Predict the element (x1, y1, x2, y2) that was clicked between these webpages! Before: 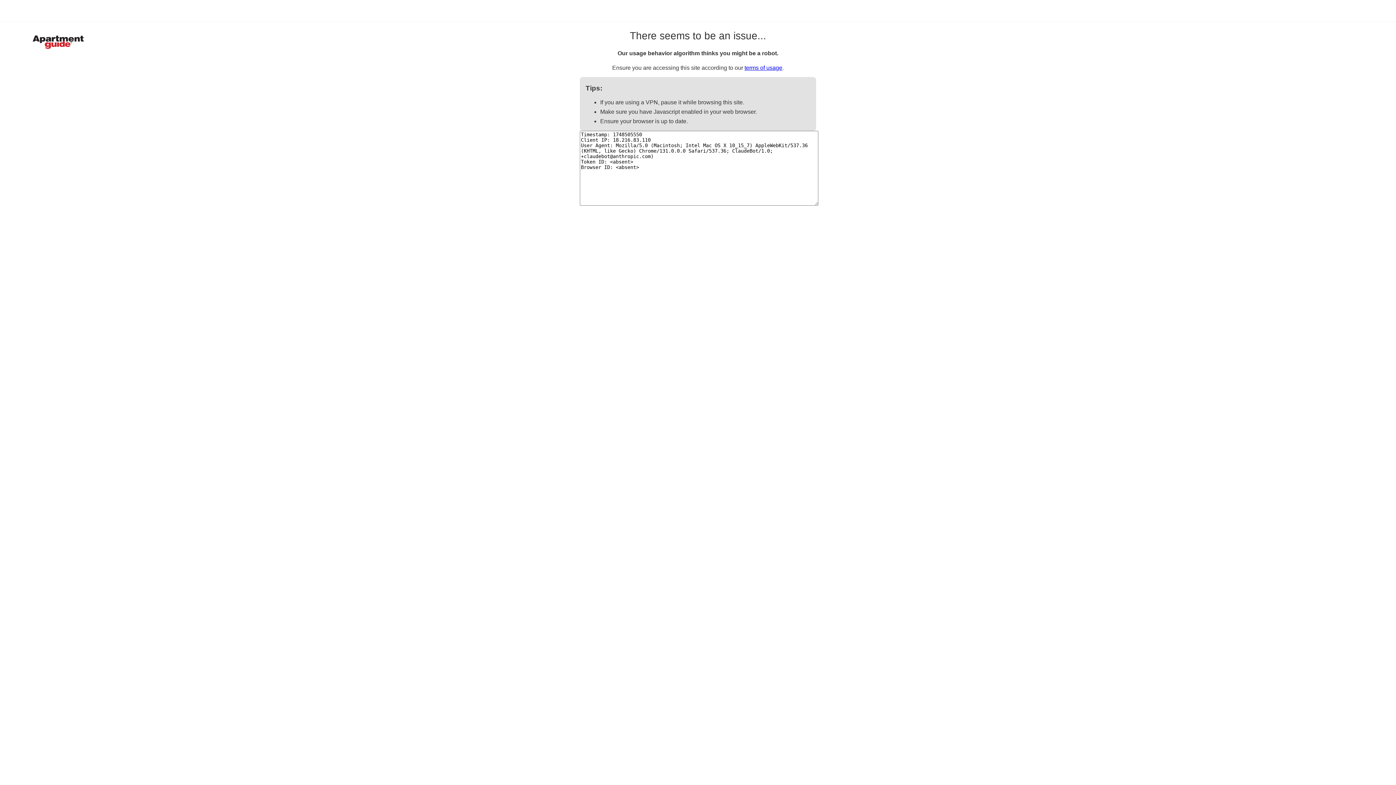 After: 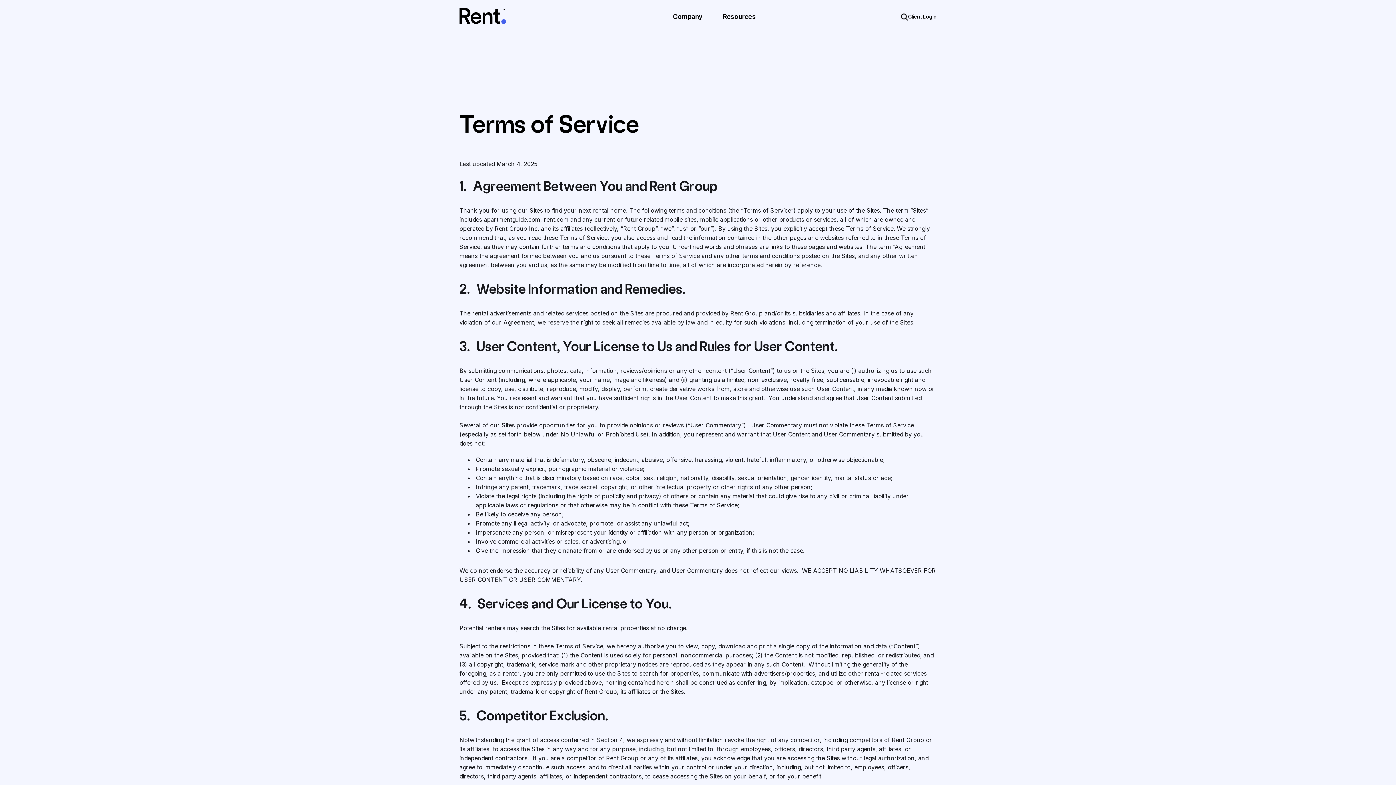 Action: label: terms of usage bbox: (744, 64, 782, 70)